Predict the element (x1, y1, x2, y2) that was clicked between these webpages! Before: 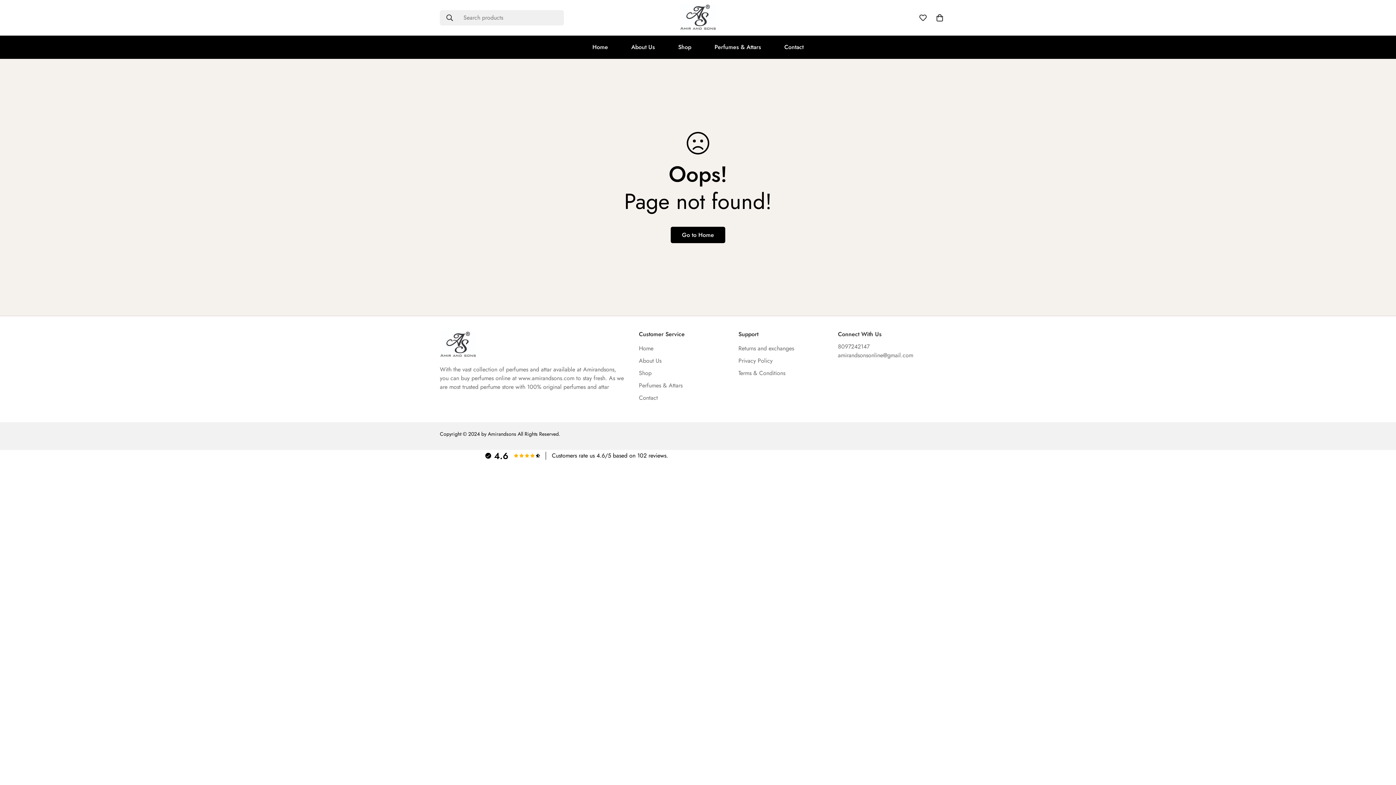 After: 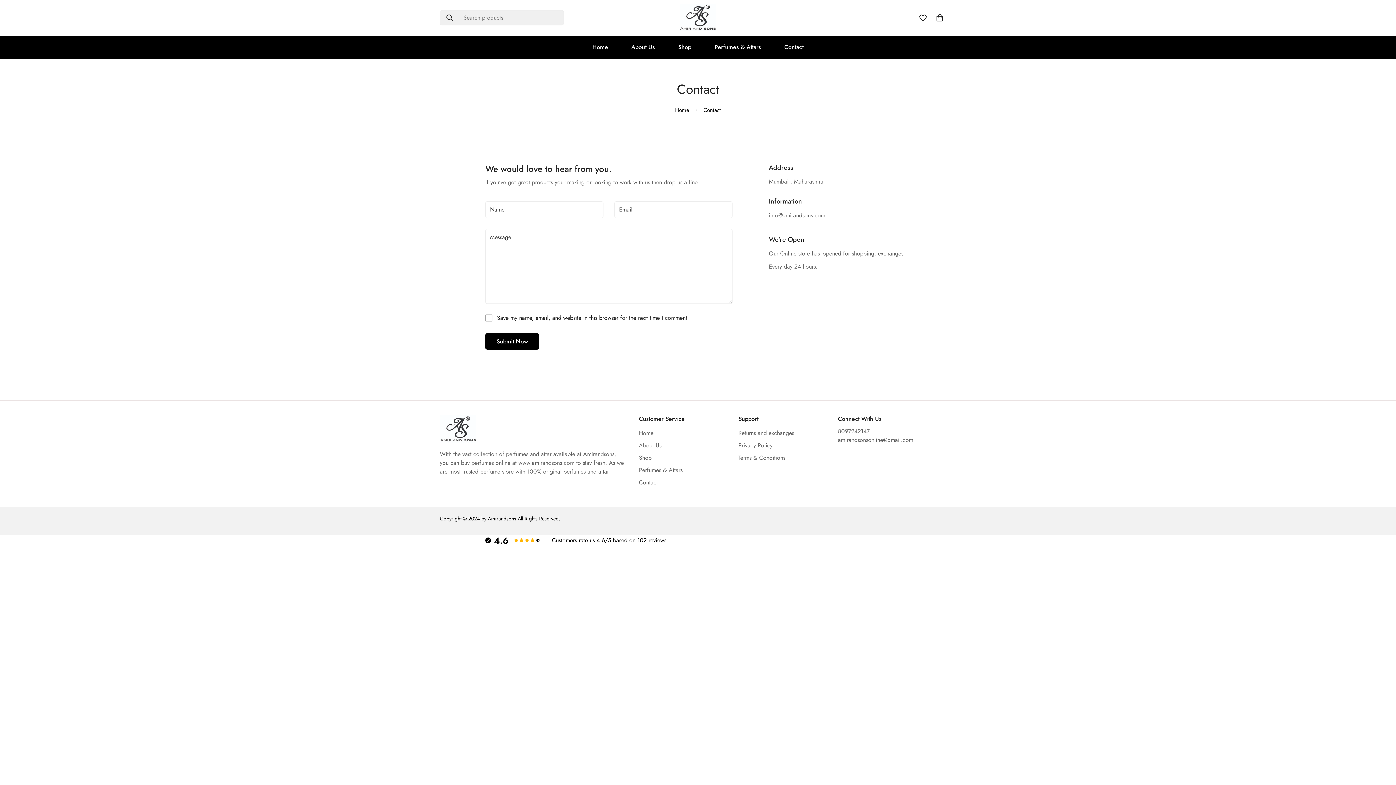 Action: bbox: (772, 35, 815, 58) label: Contact